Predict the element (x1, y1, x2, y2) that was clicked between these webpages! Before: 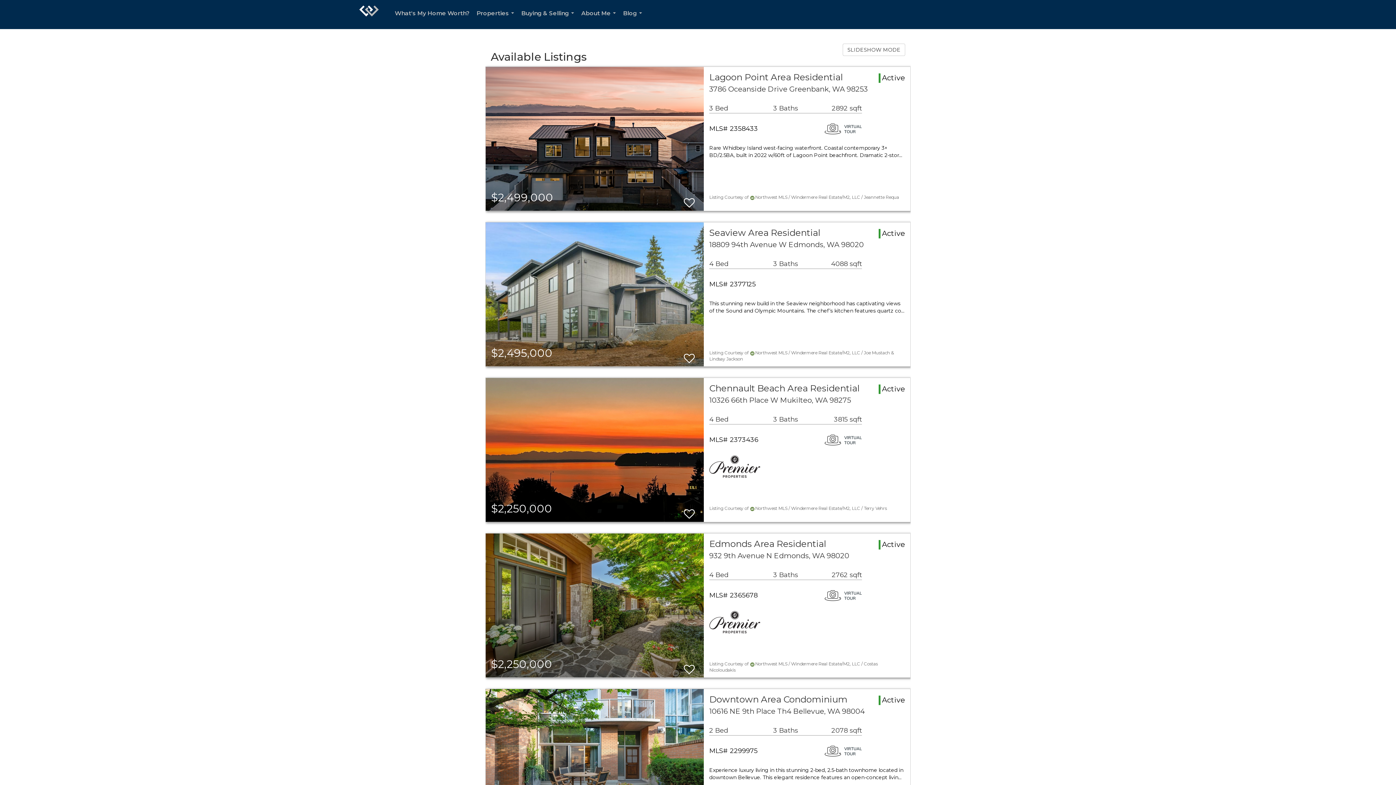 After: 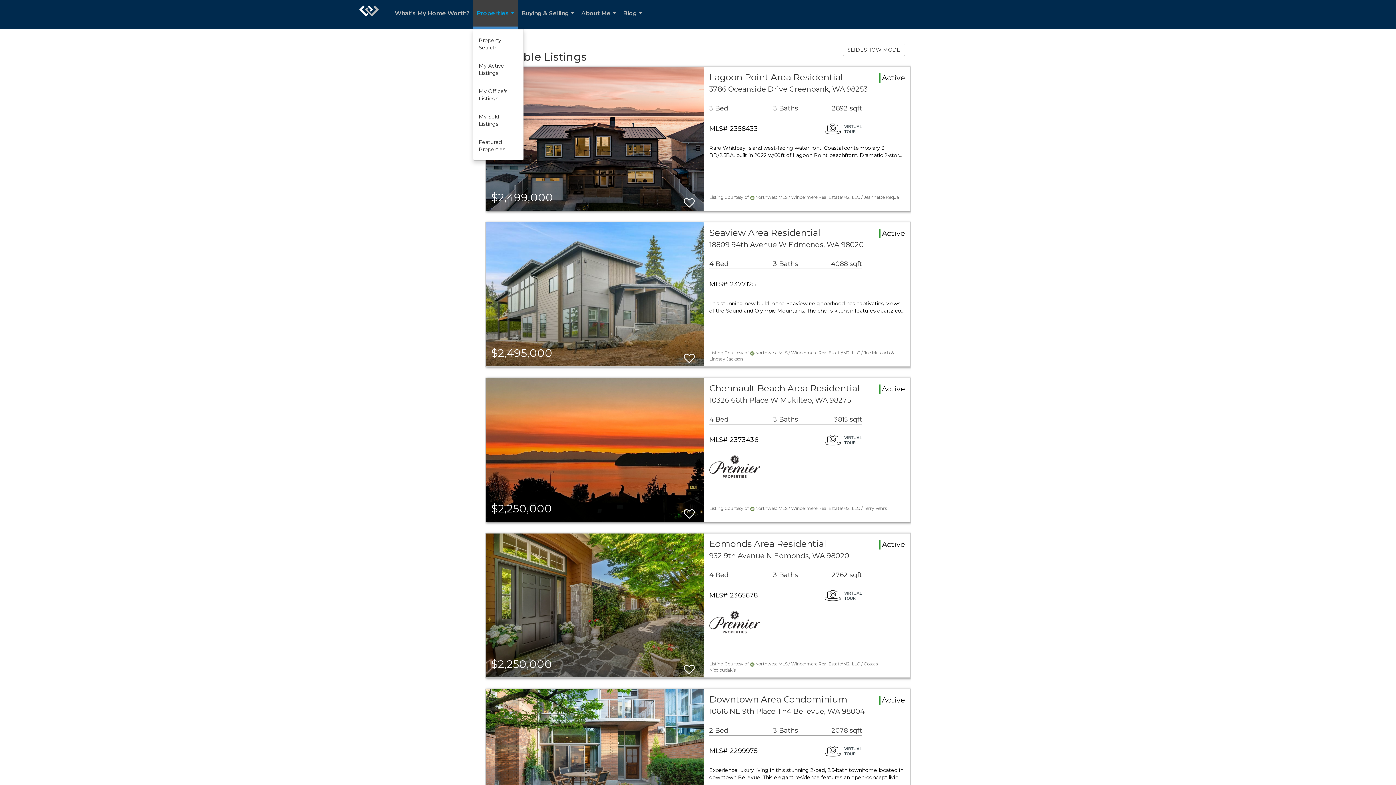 Action: label: Properties... bbox: (473, 0, 517, 29)